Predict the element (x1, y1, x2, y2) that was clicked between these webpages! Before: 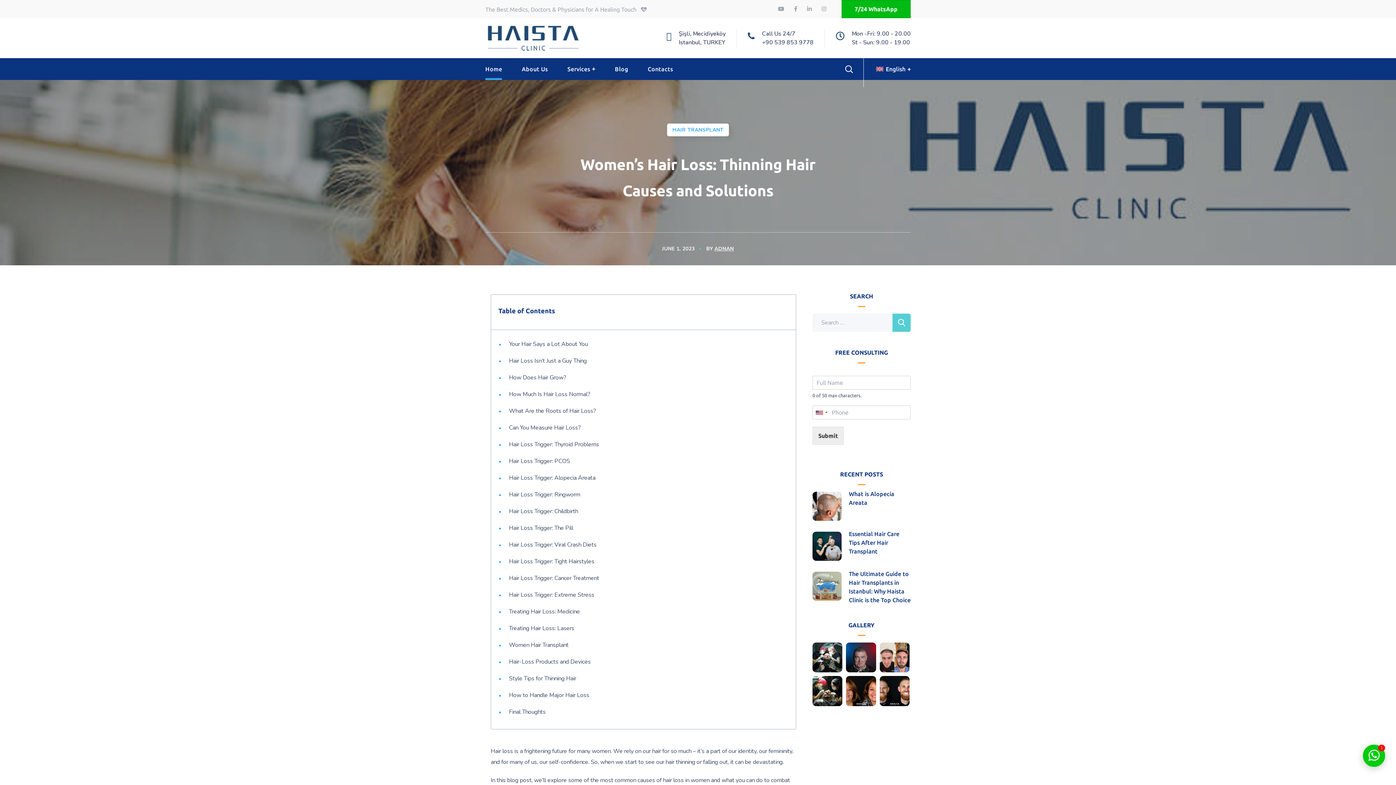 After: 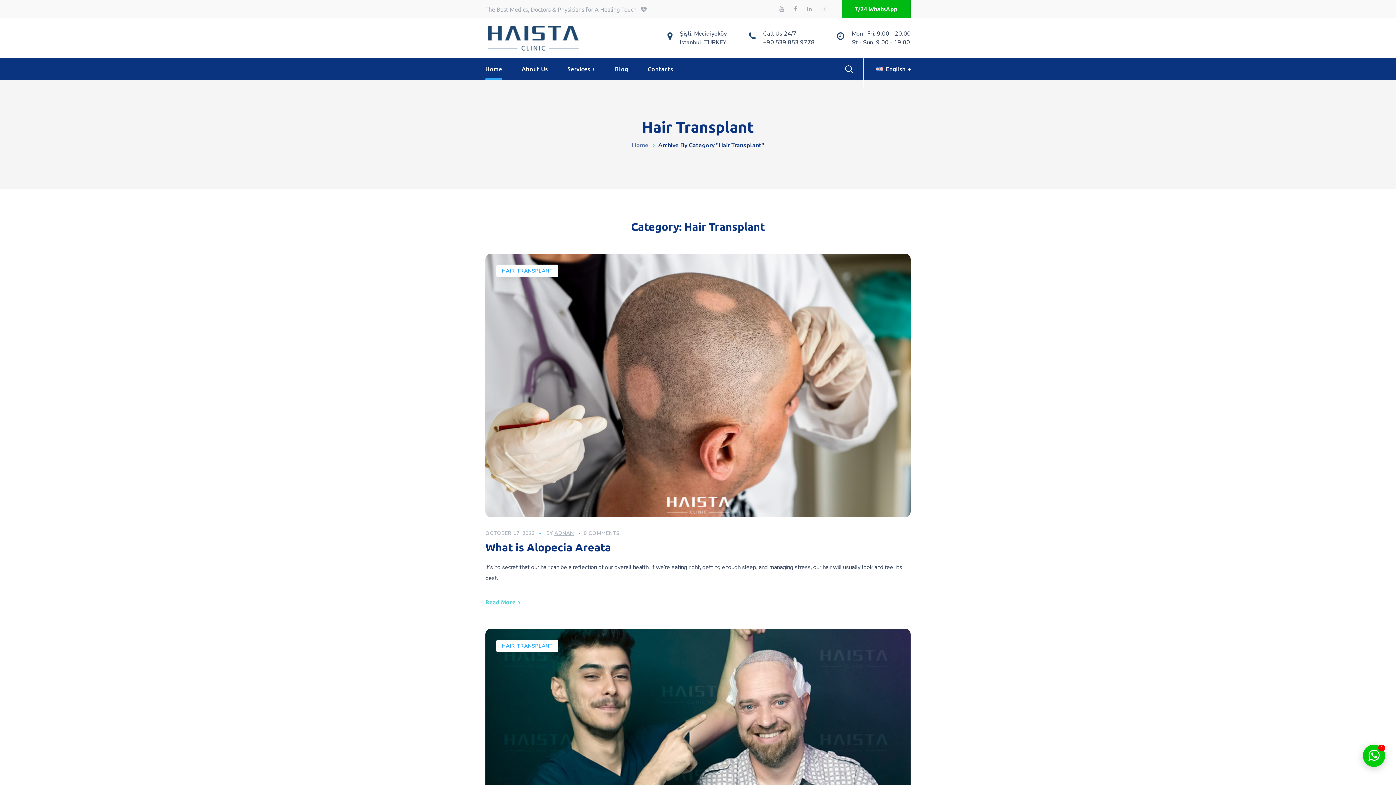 Action: bbox: (667, 123, 729, 136) label: HAIR TRANSPLANT